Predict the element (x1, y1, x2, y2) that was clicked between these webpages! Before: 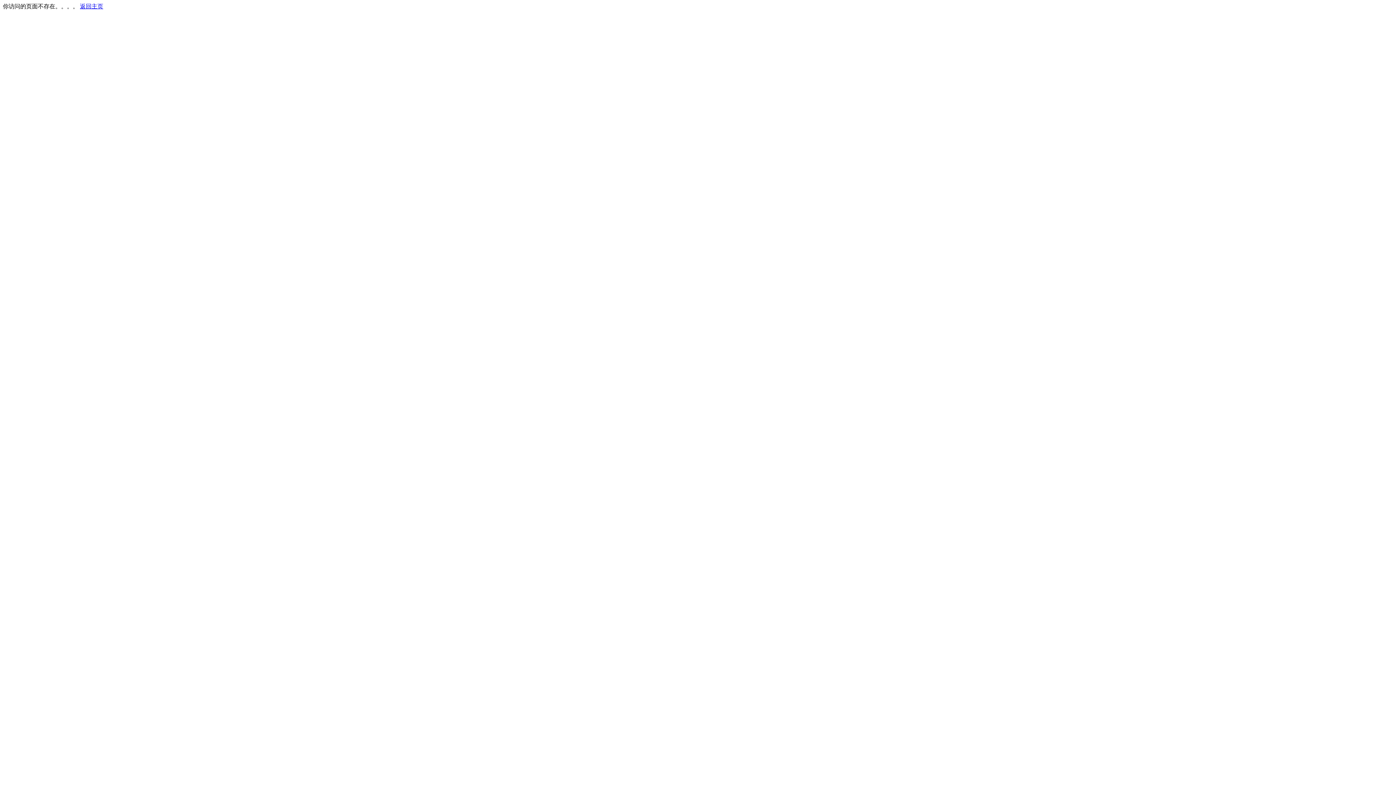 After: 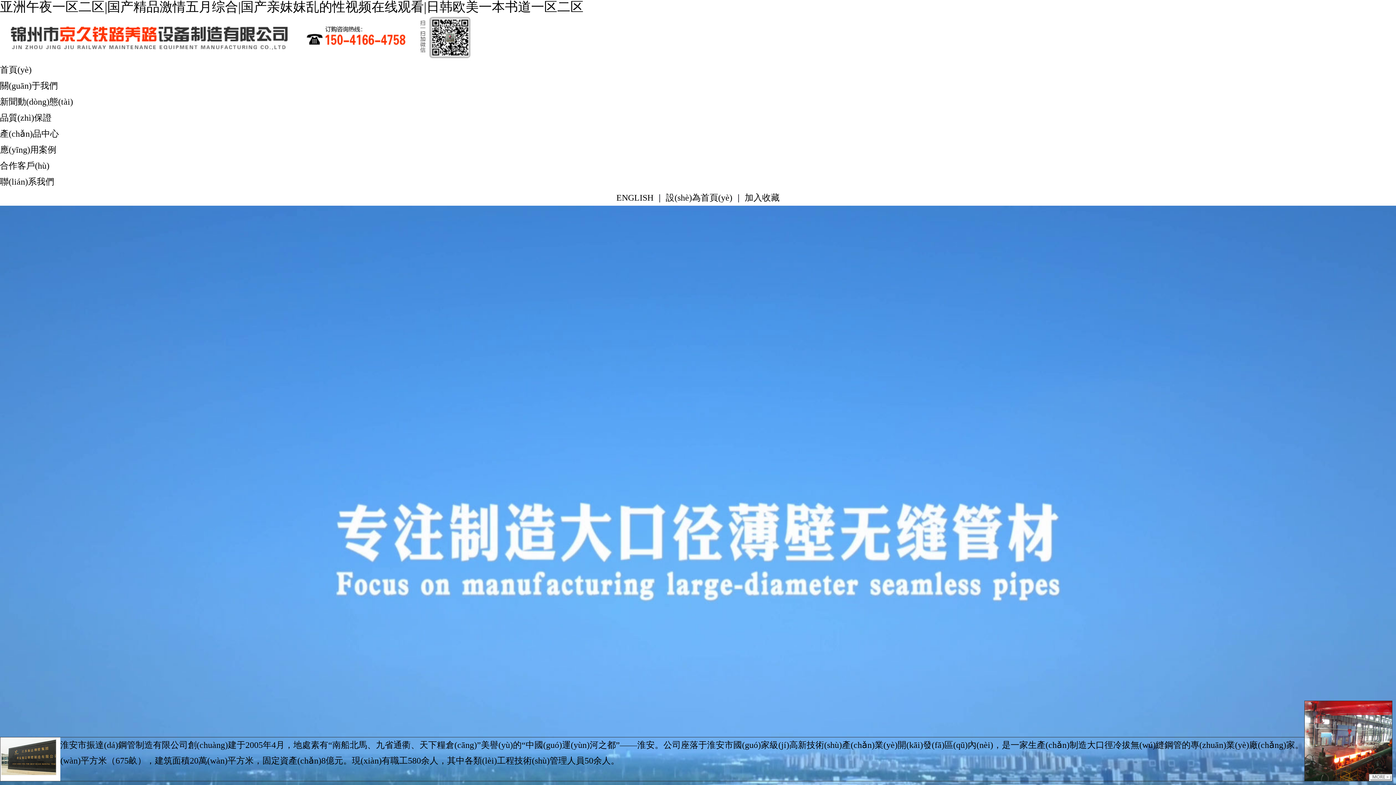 Action: bbox: (80, 3, 103, 9) label: 返回主页